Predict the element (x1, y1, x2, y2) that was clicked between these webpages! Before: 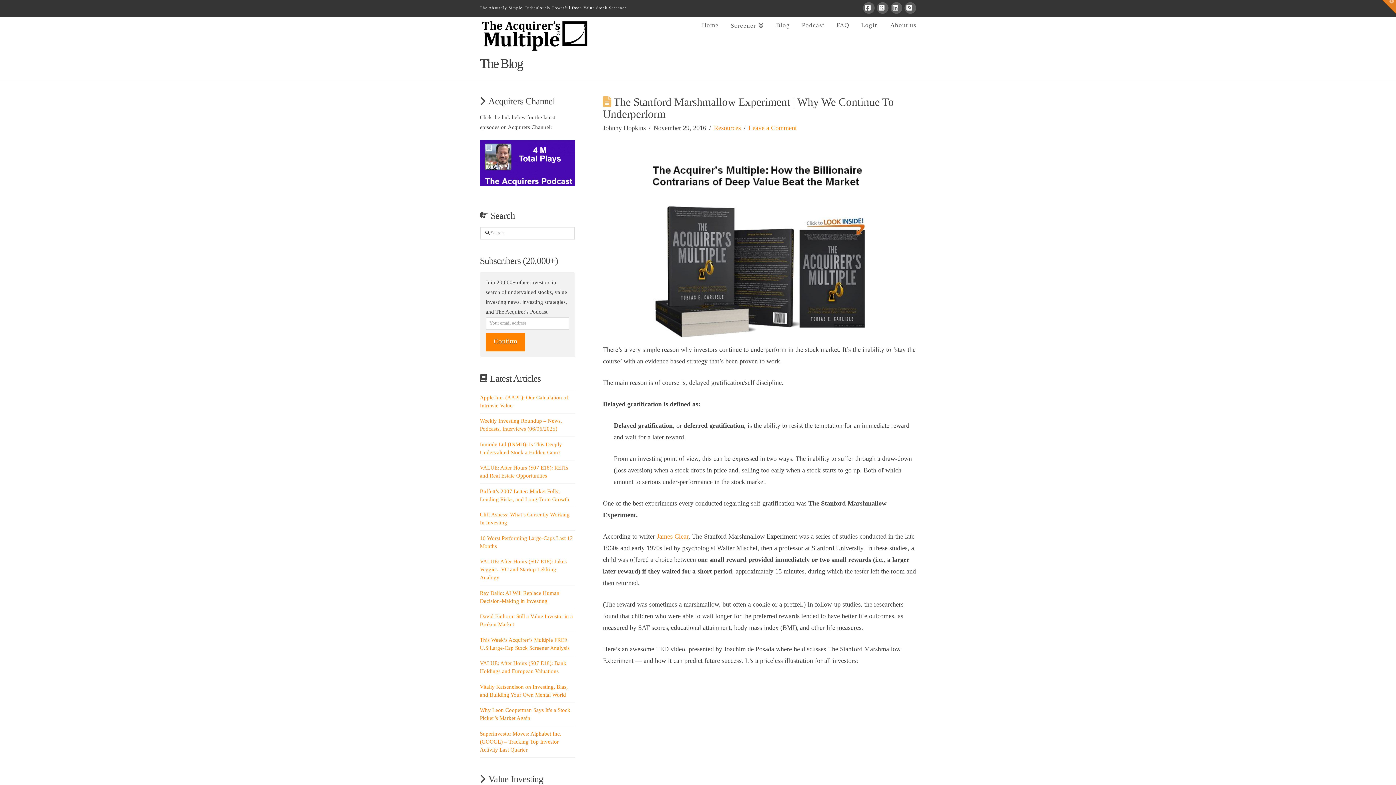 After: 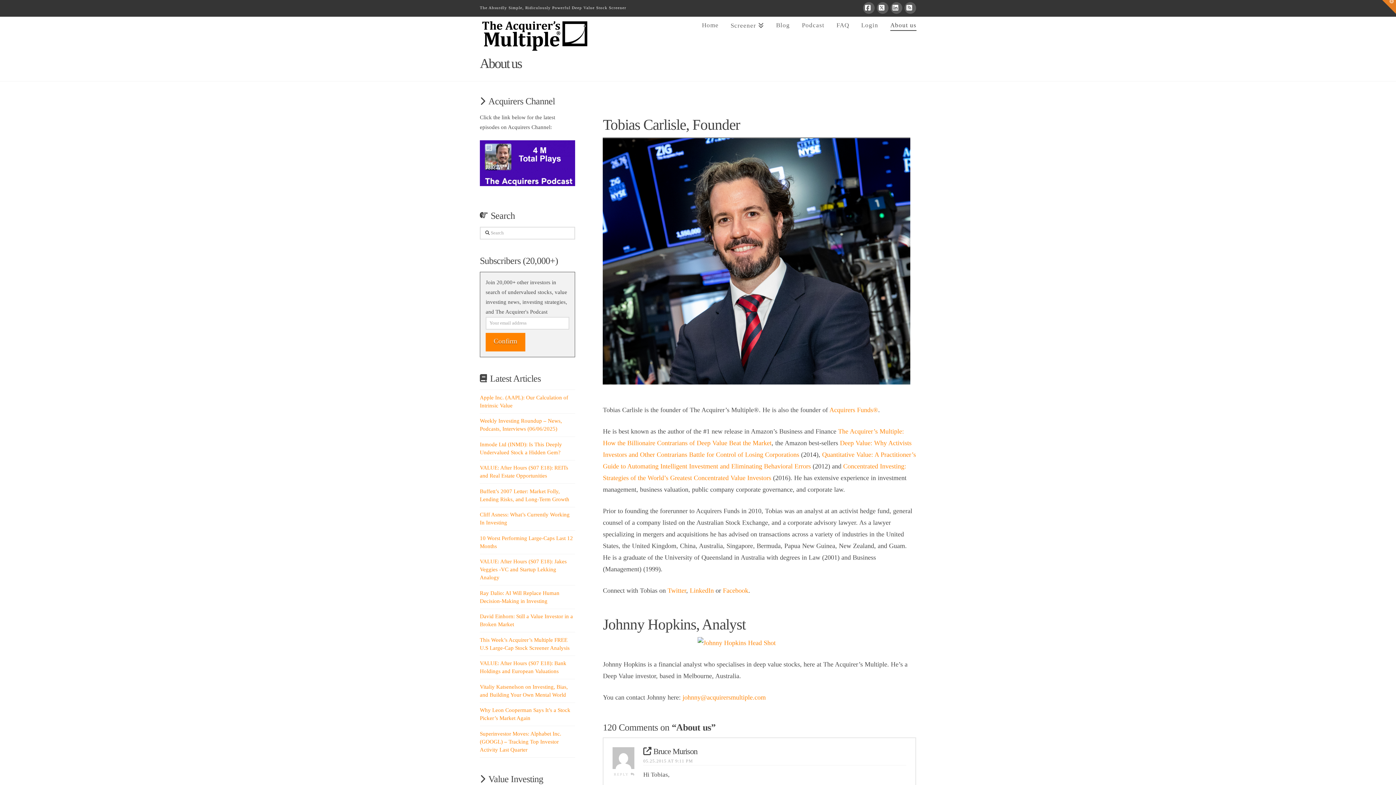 Action: bbox: (884, 16, 916, 45) label: About us